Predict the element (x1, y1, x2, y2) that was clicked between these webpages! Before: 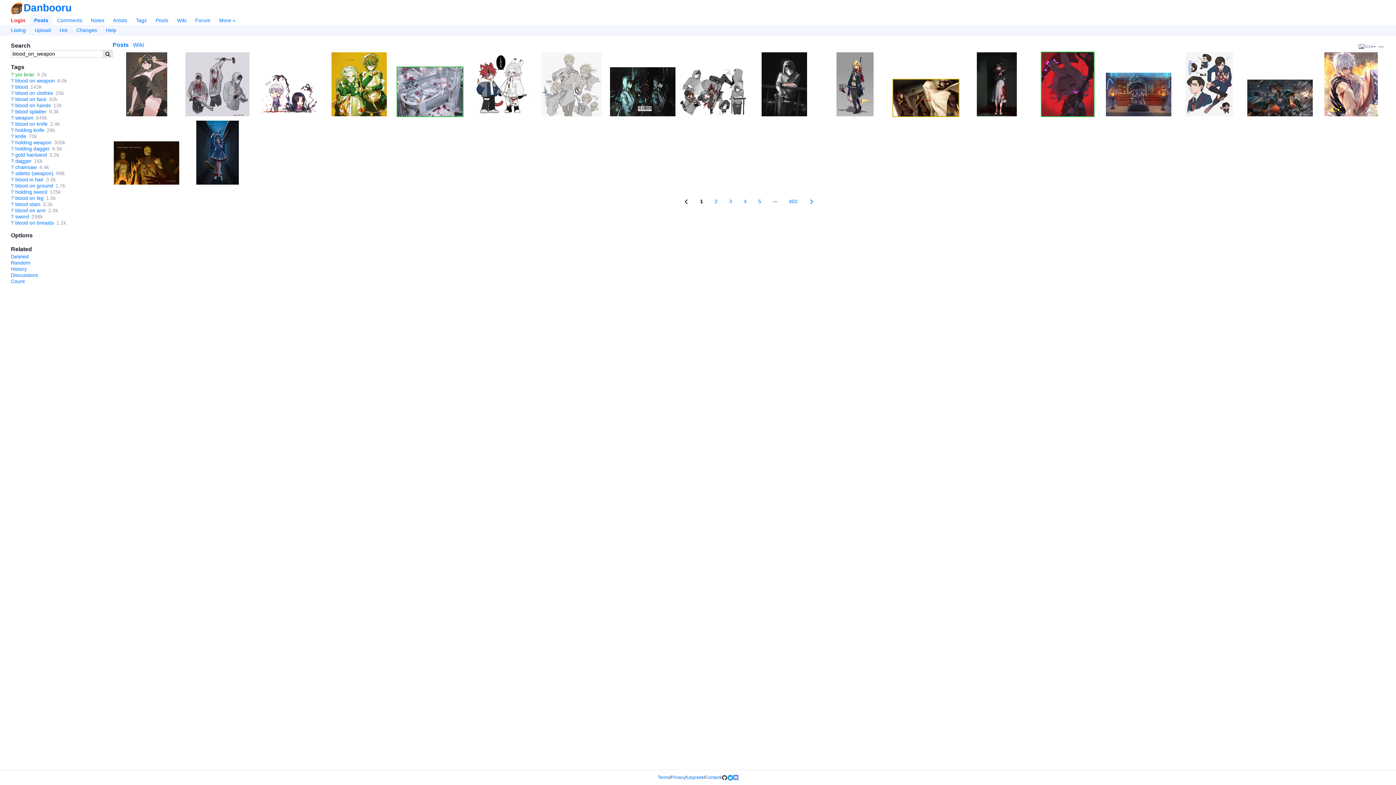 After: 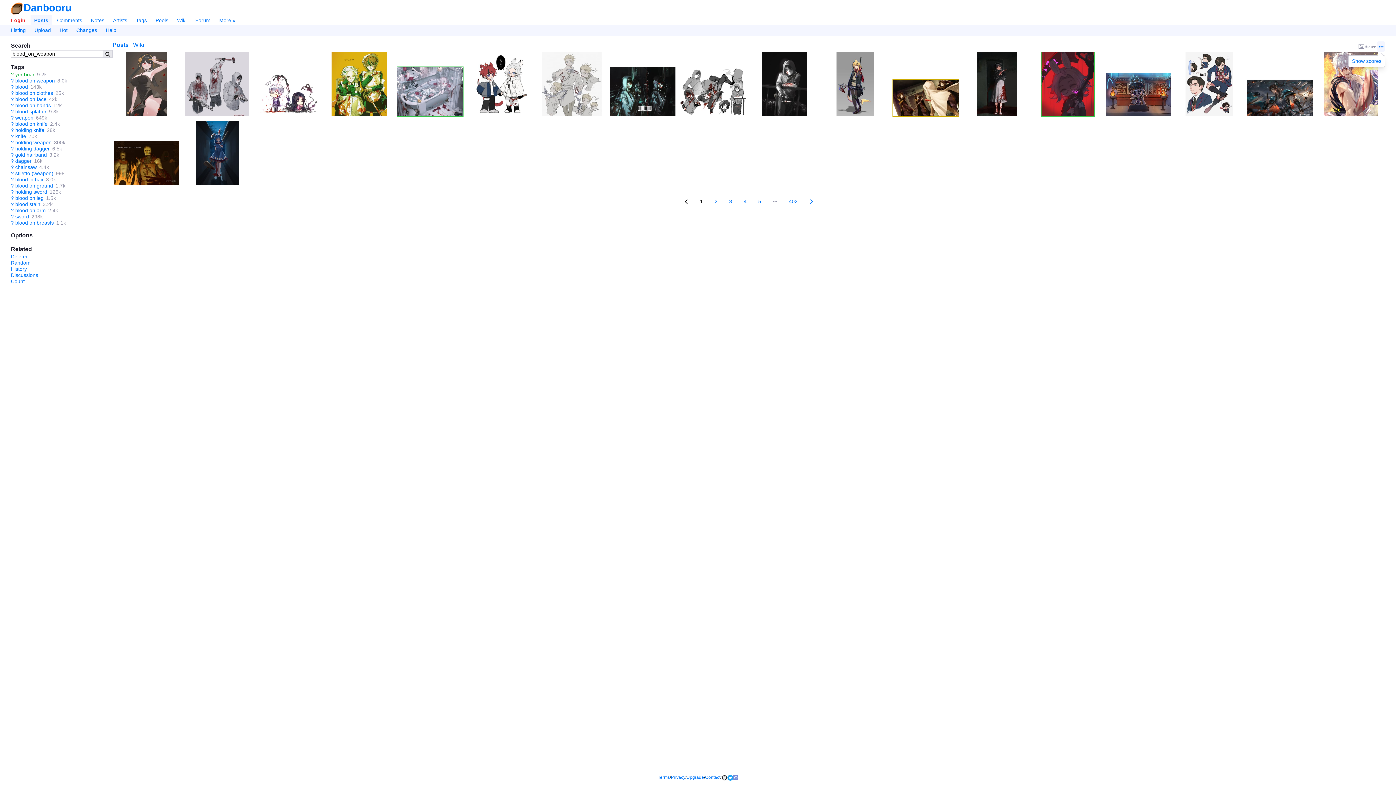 Action: bbox: (1377, 41, 1385, 51)